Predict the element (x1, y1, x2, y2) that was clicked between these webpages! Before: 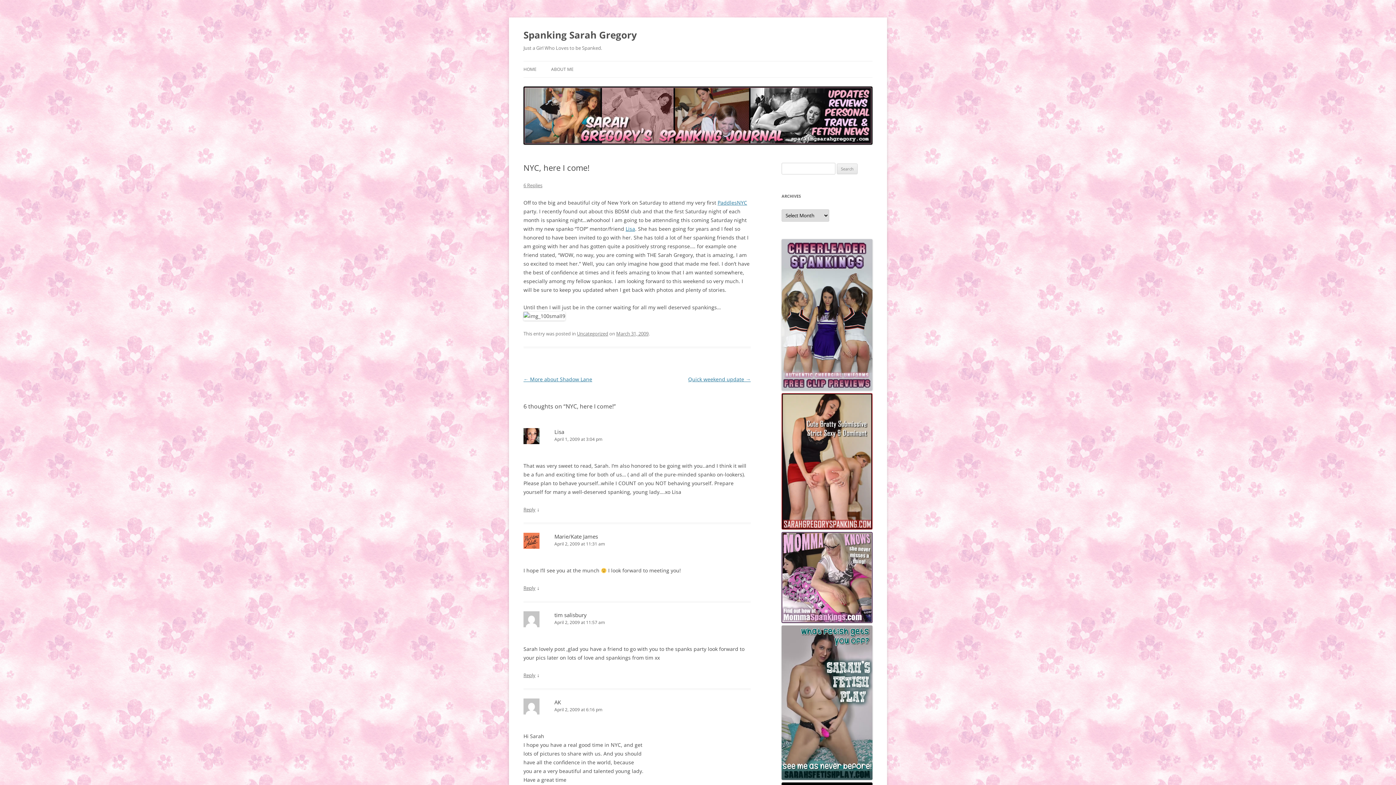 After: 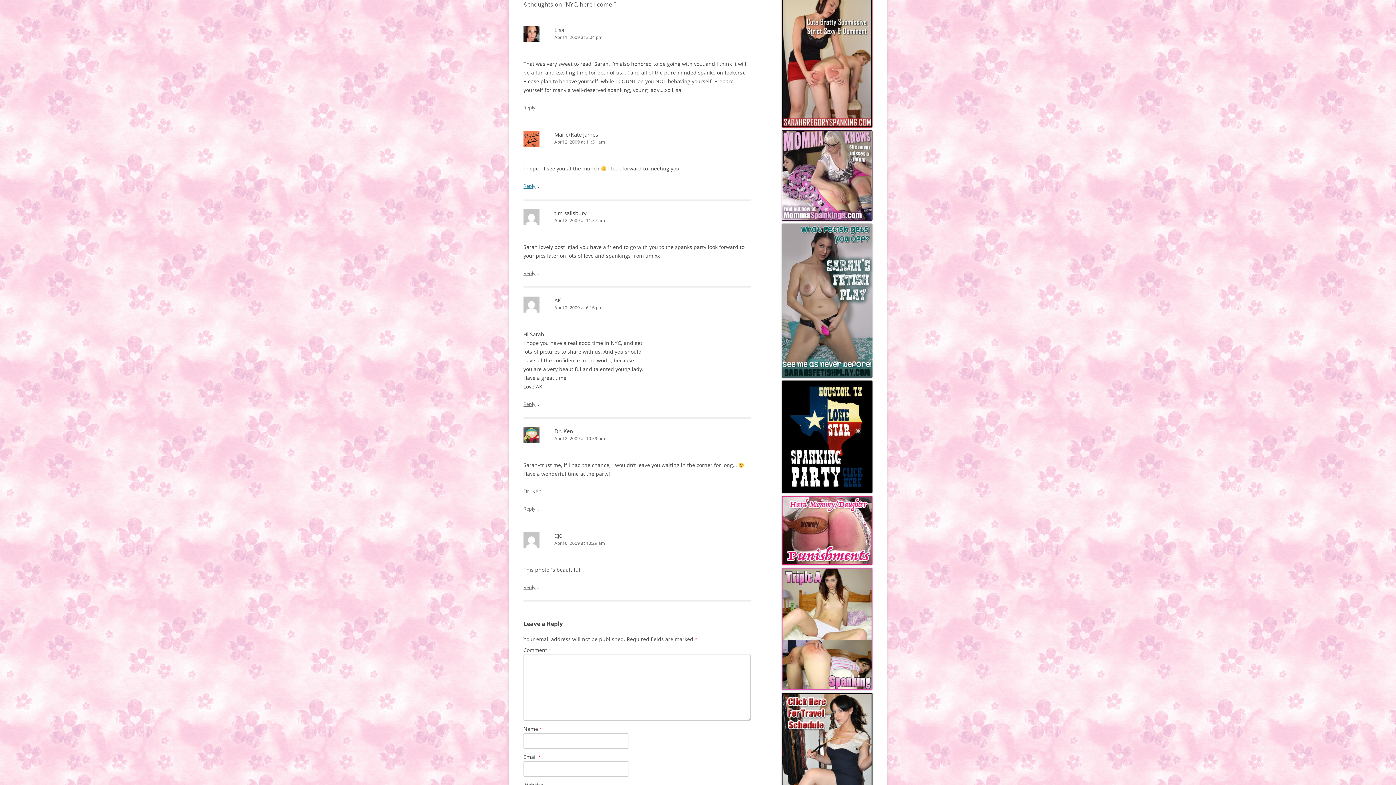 Action: bbox: (523, 182, 542, 188) label: 6 Replies